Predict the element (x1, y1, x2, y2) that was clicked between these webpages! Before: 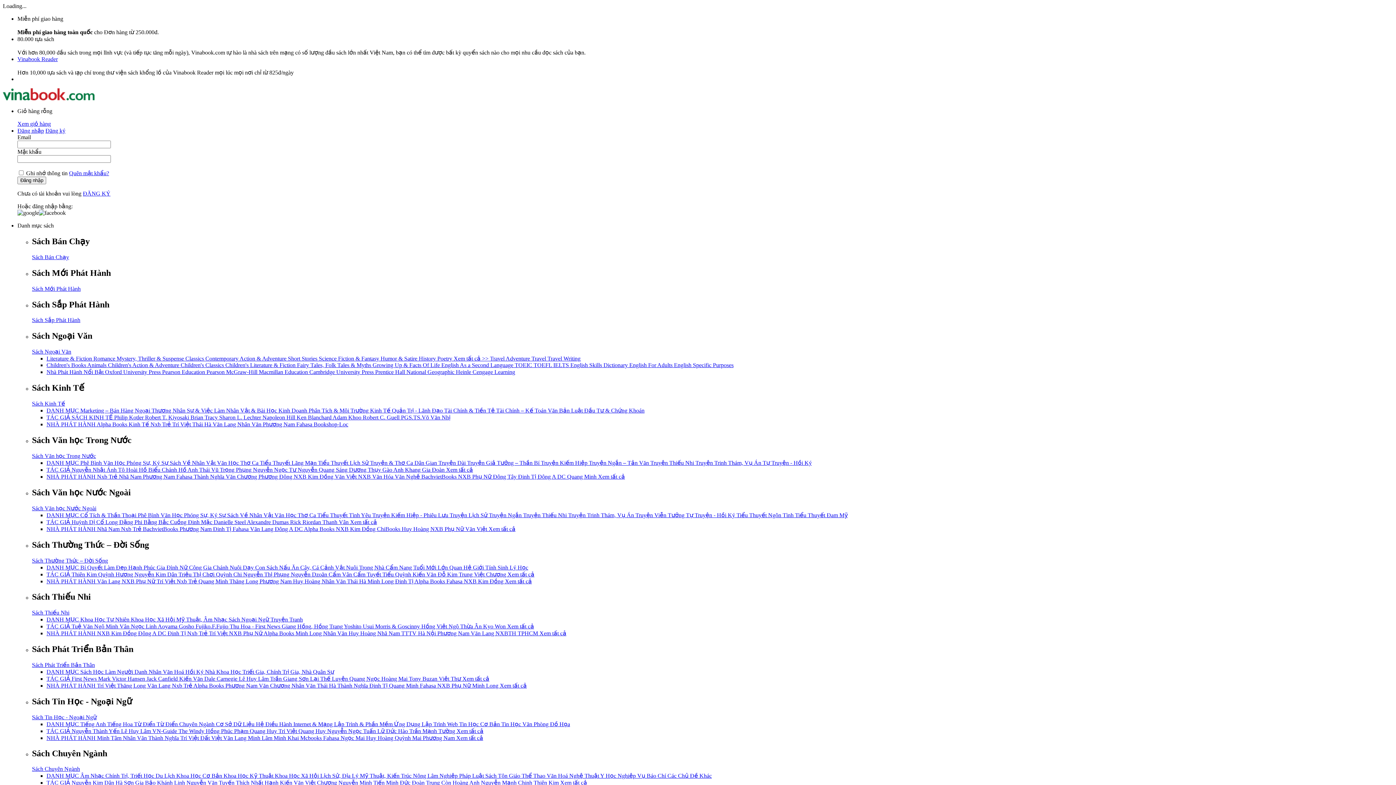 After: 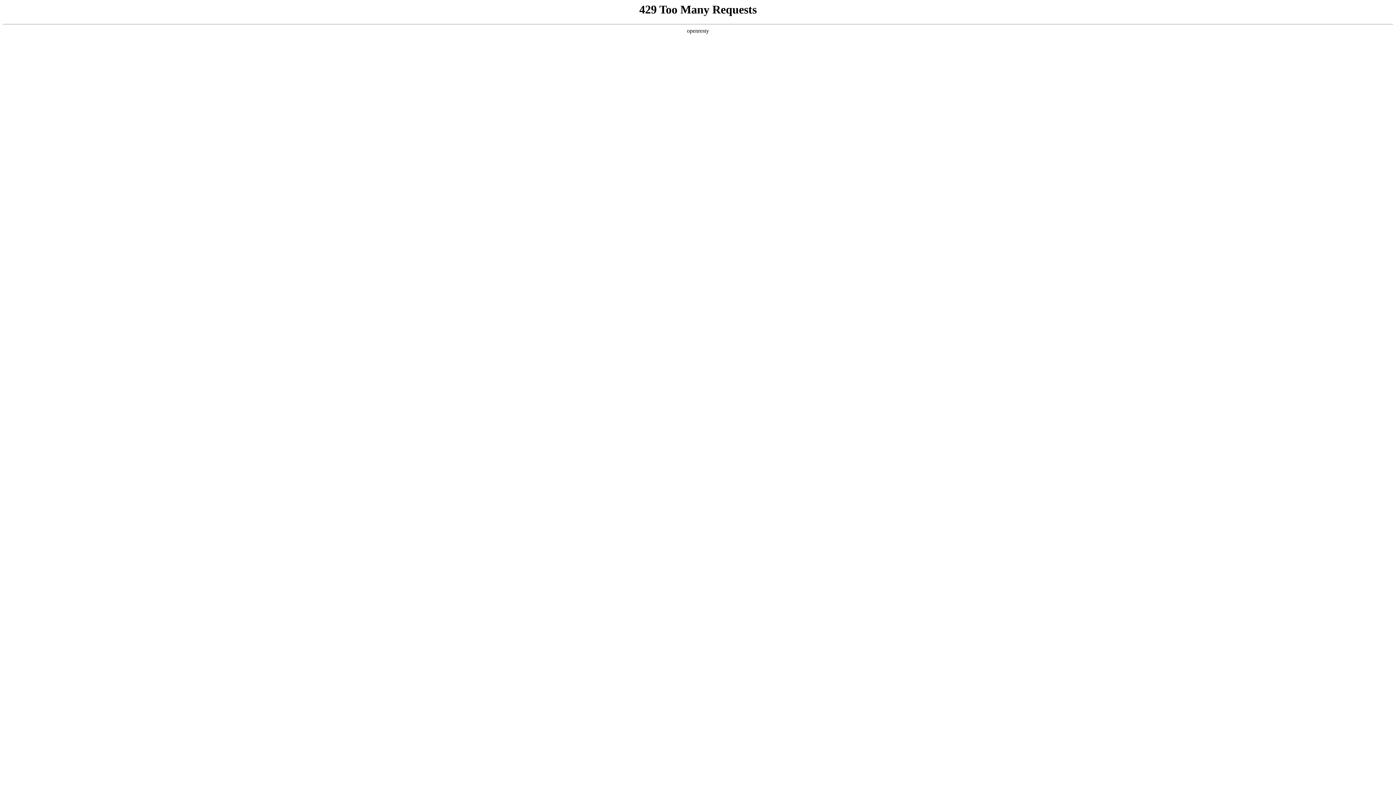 Action: bbox: (205, 355, 239, 361) label: Contemporary 